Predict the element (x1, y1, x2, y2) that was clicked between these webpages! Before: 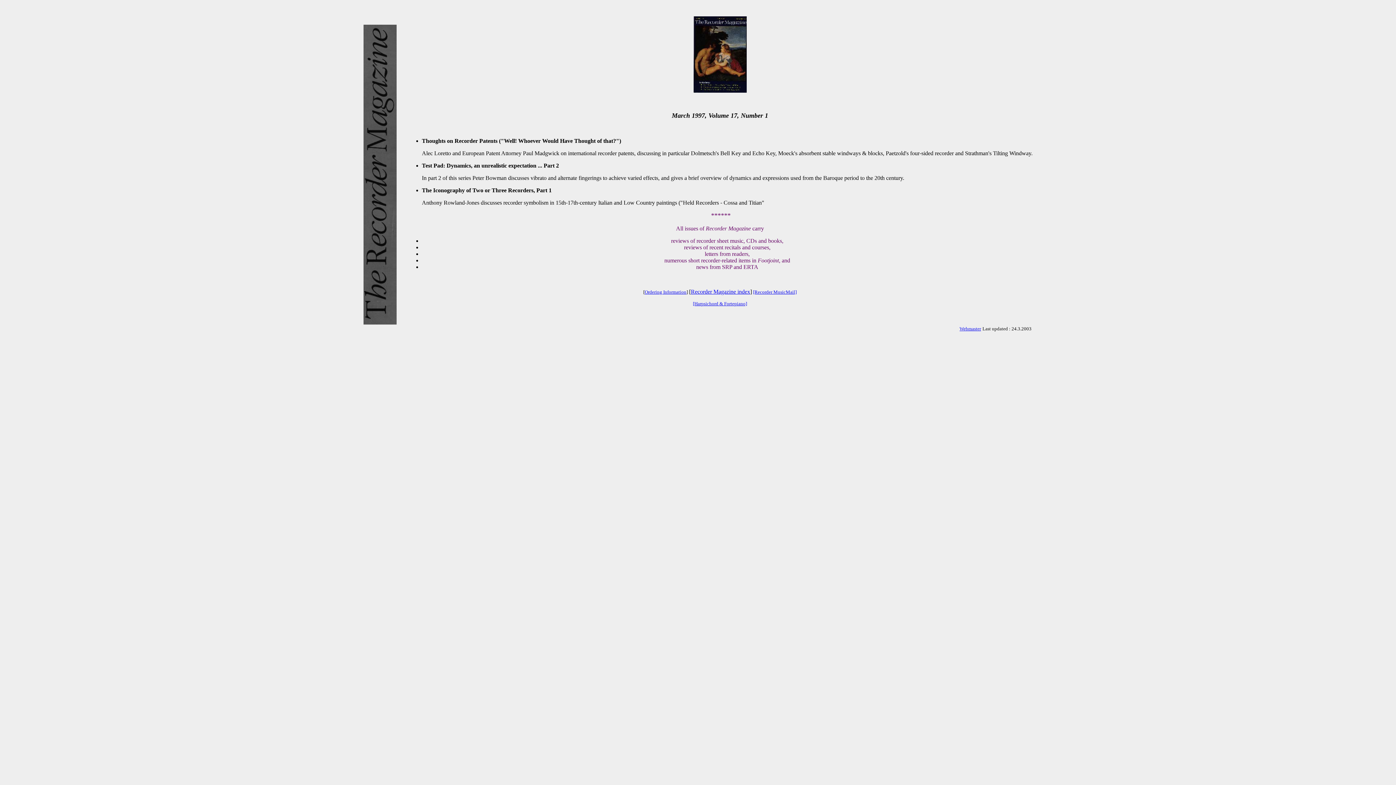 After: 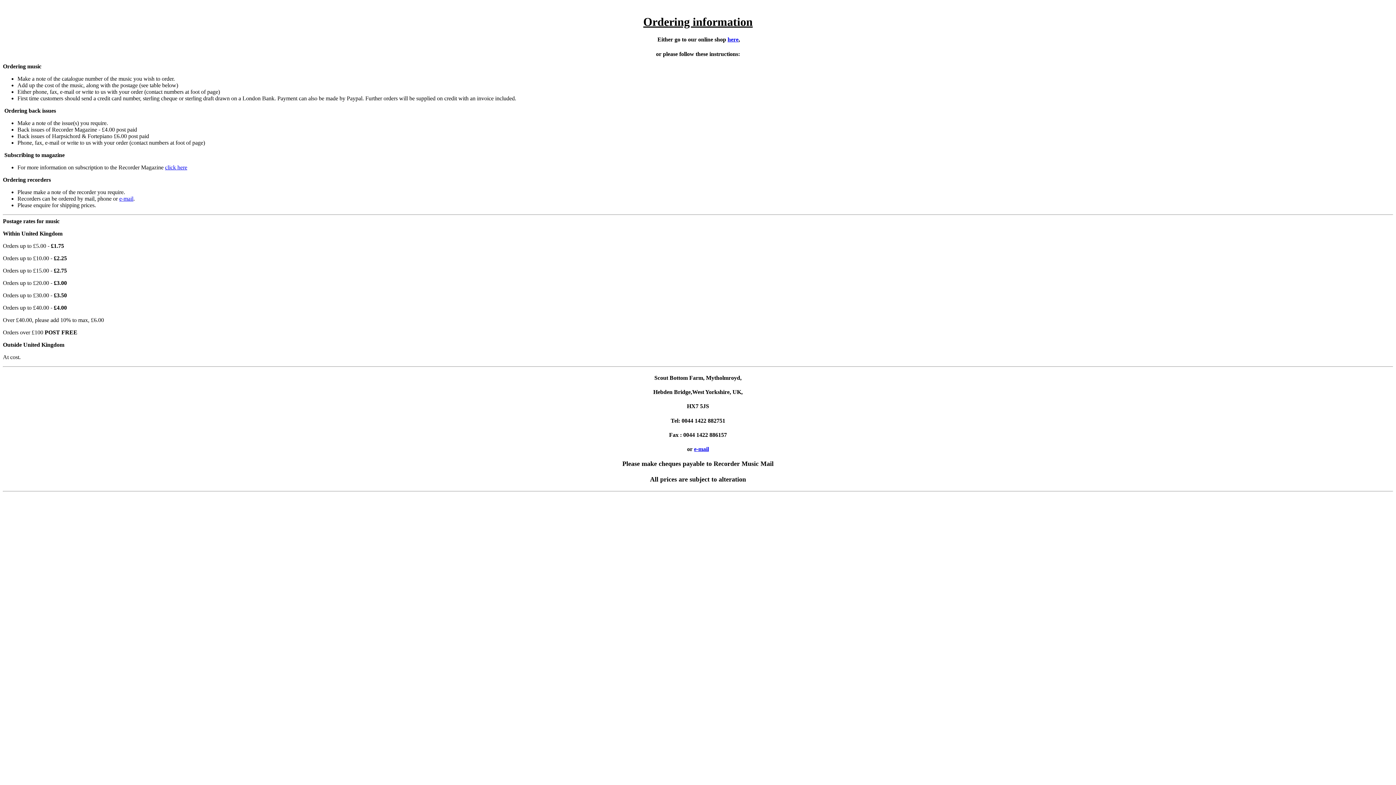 Action: label: Ordering Information bbox: (644, 288, 686, 294)